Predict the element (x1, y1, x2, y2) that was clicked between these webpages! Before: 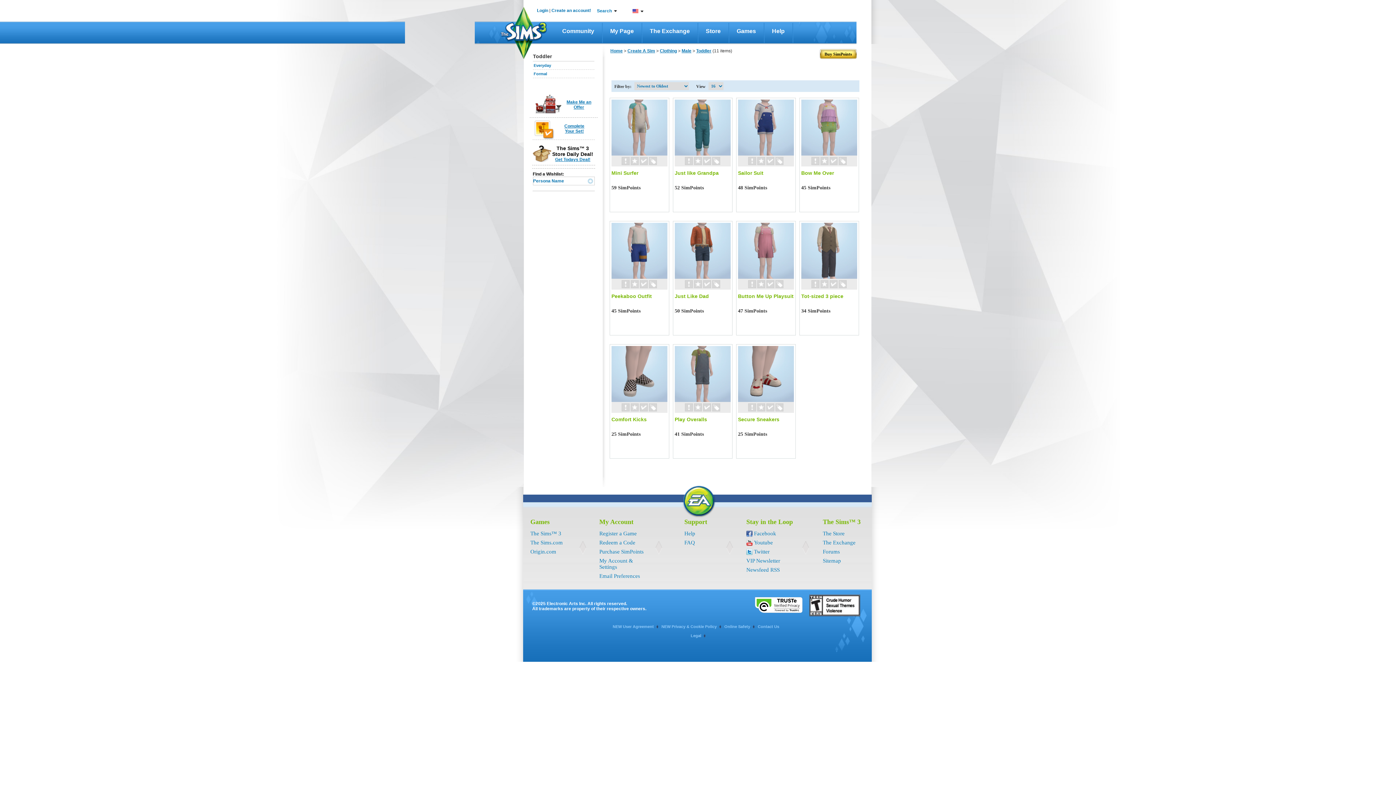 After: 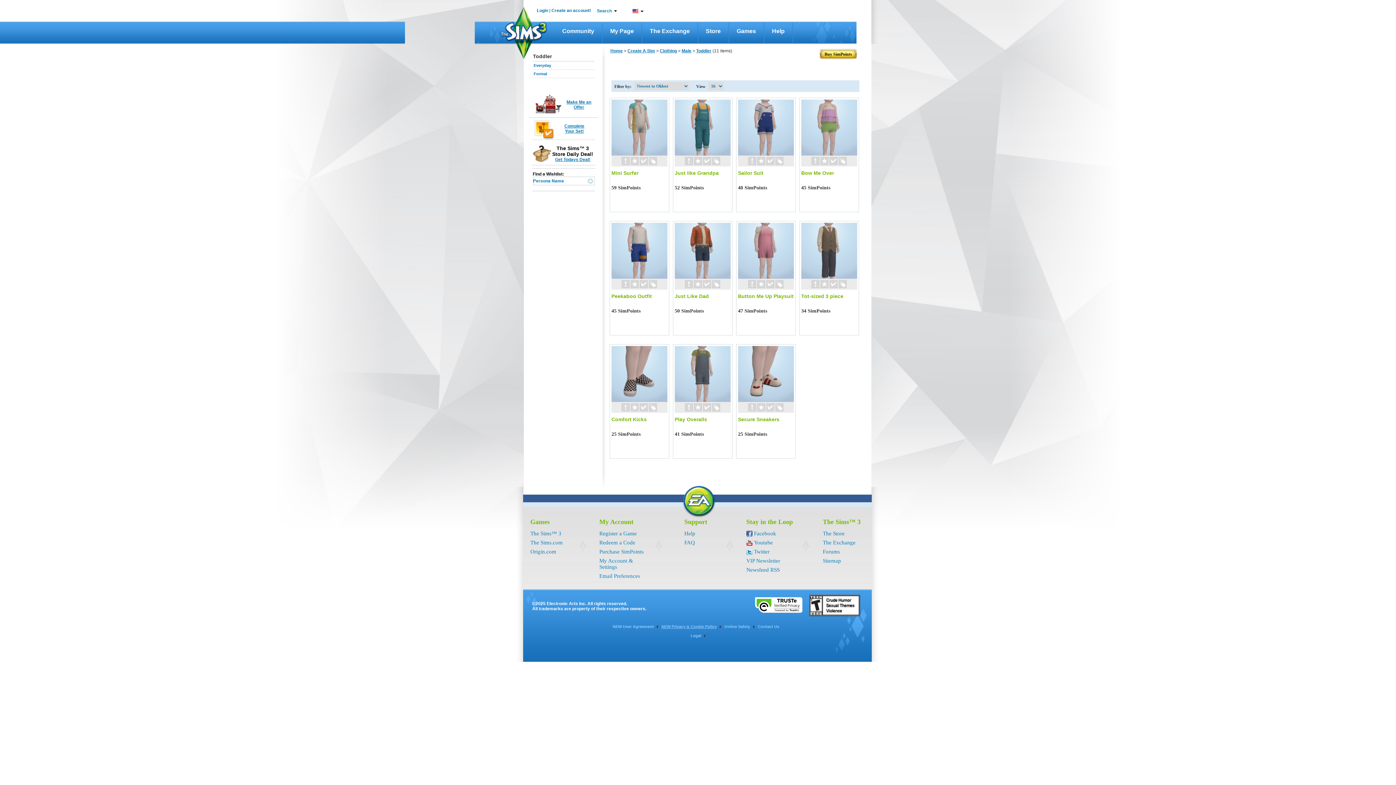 Action: bbox: (659, 624, 721, 629) label: NEW Privacy & Cookie Policy